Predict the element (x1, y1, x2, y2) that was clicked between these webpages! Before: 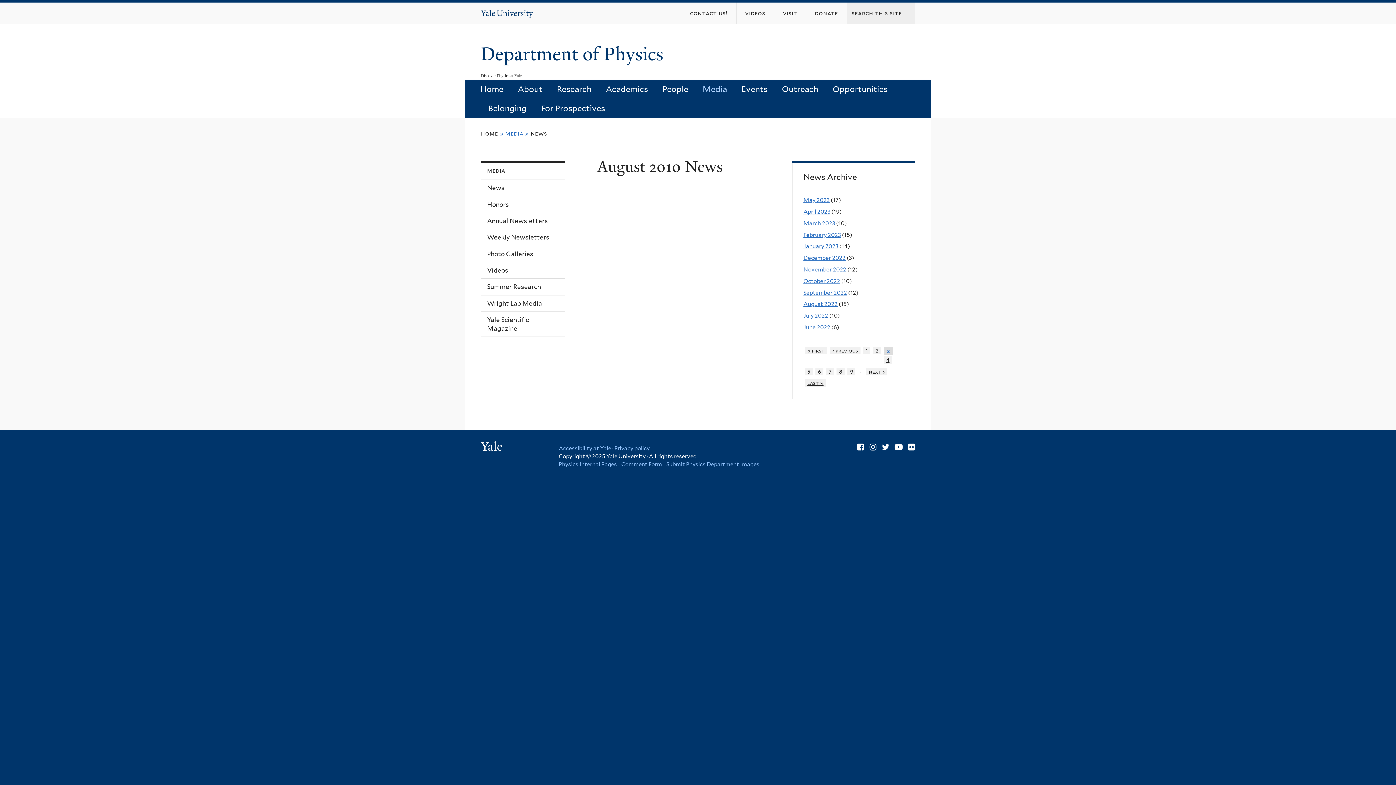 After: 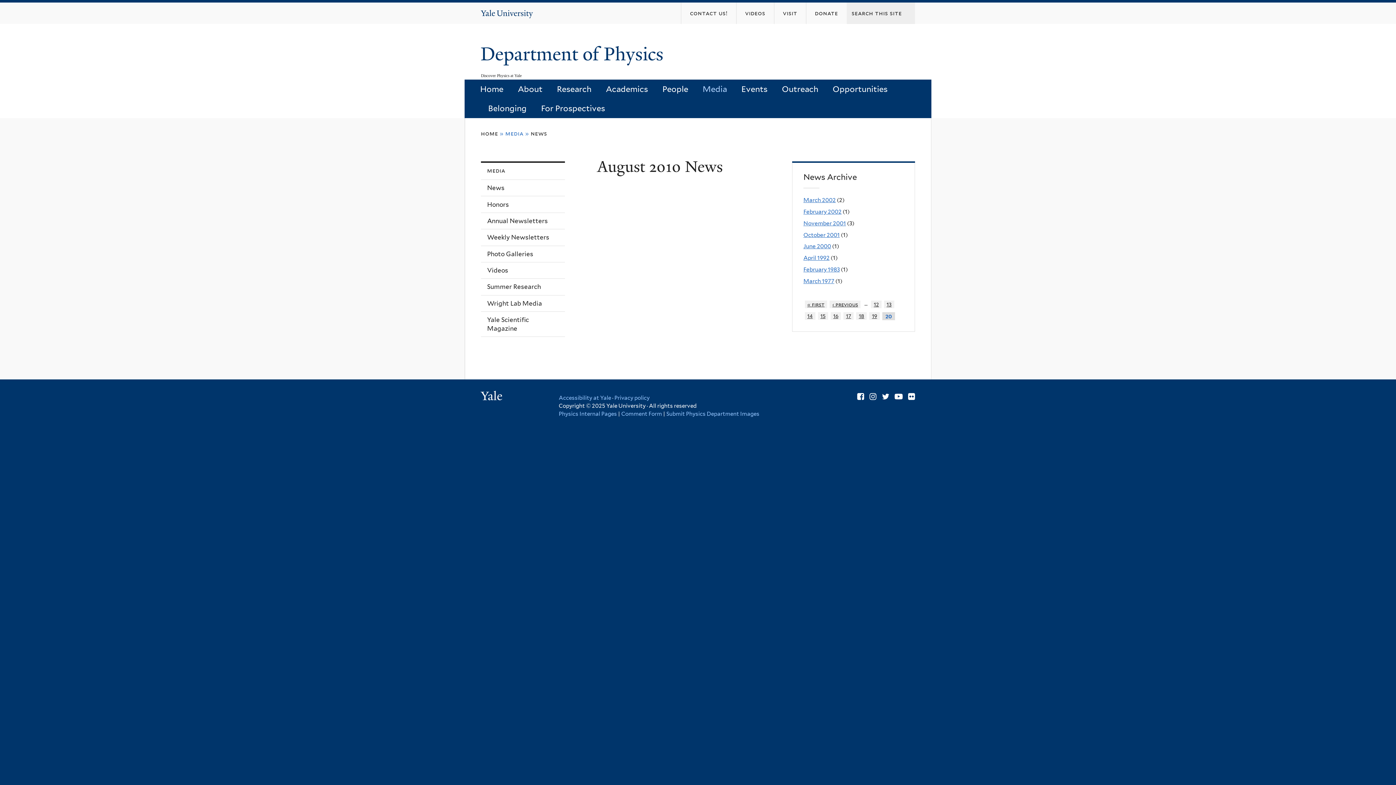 Action: label: last » bbox: (804, 379, 826, 387)